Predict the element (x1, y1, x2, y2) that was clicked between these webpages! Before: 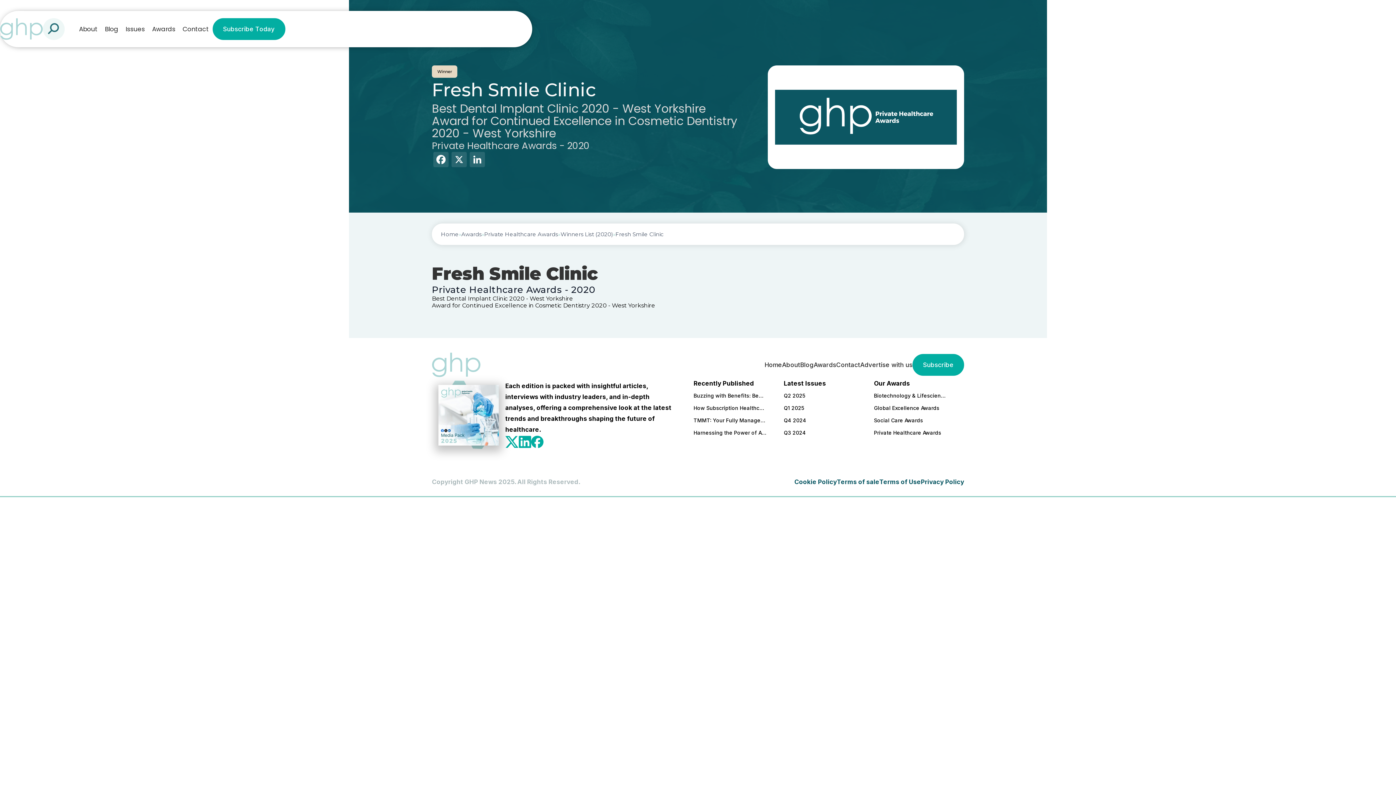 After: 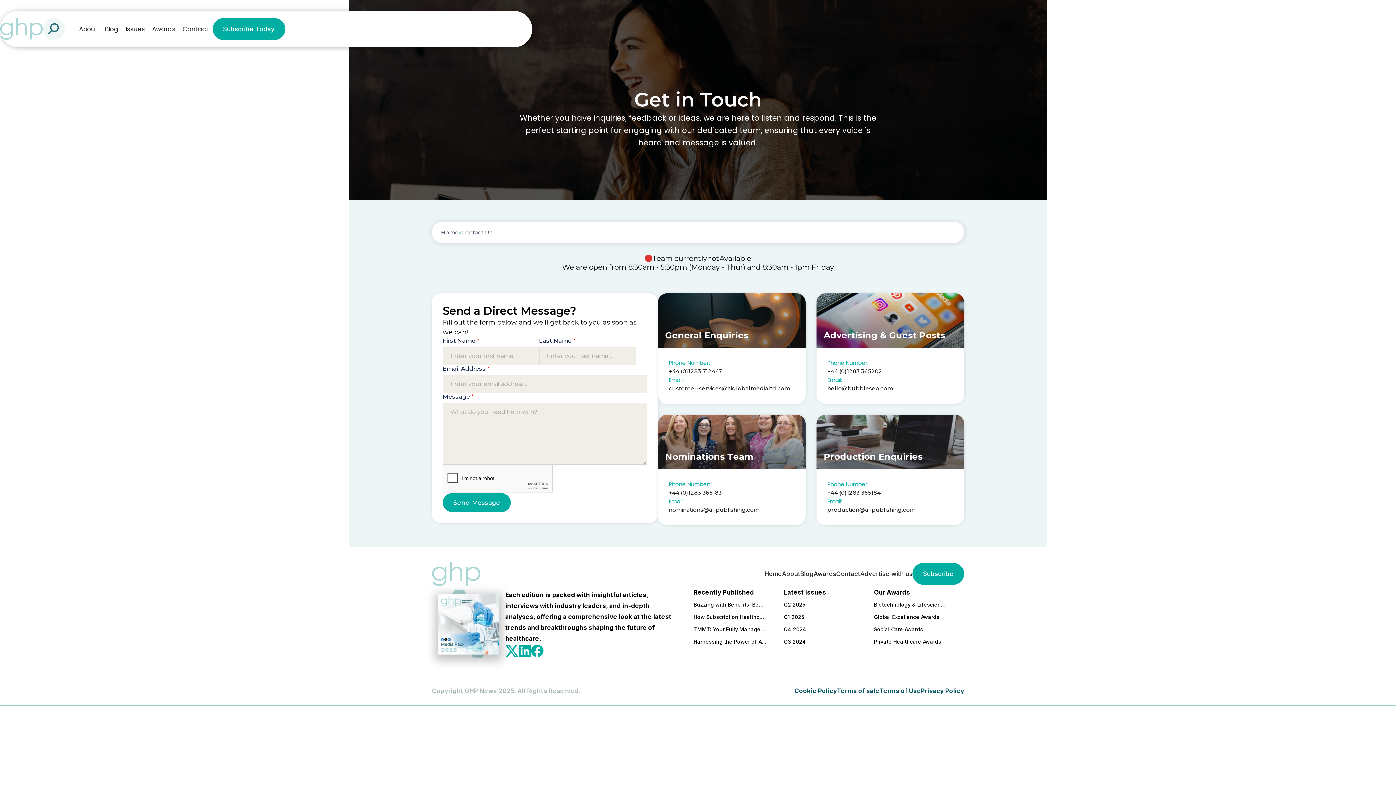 Action: label: Contact bbox: (836, 361, 860, 368)